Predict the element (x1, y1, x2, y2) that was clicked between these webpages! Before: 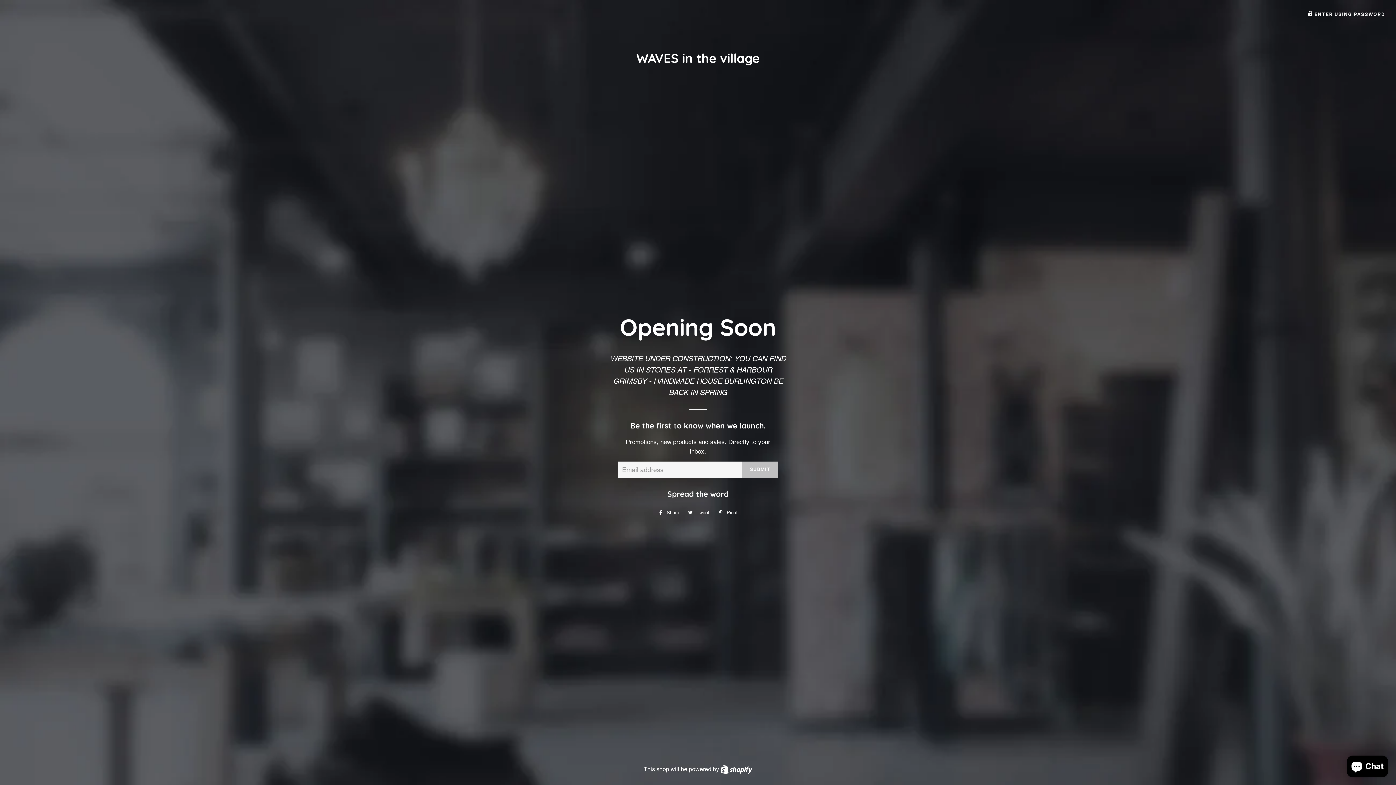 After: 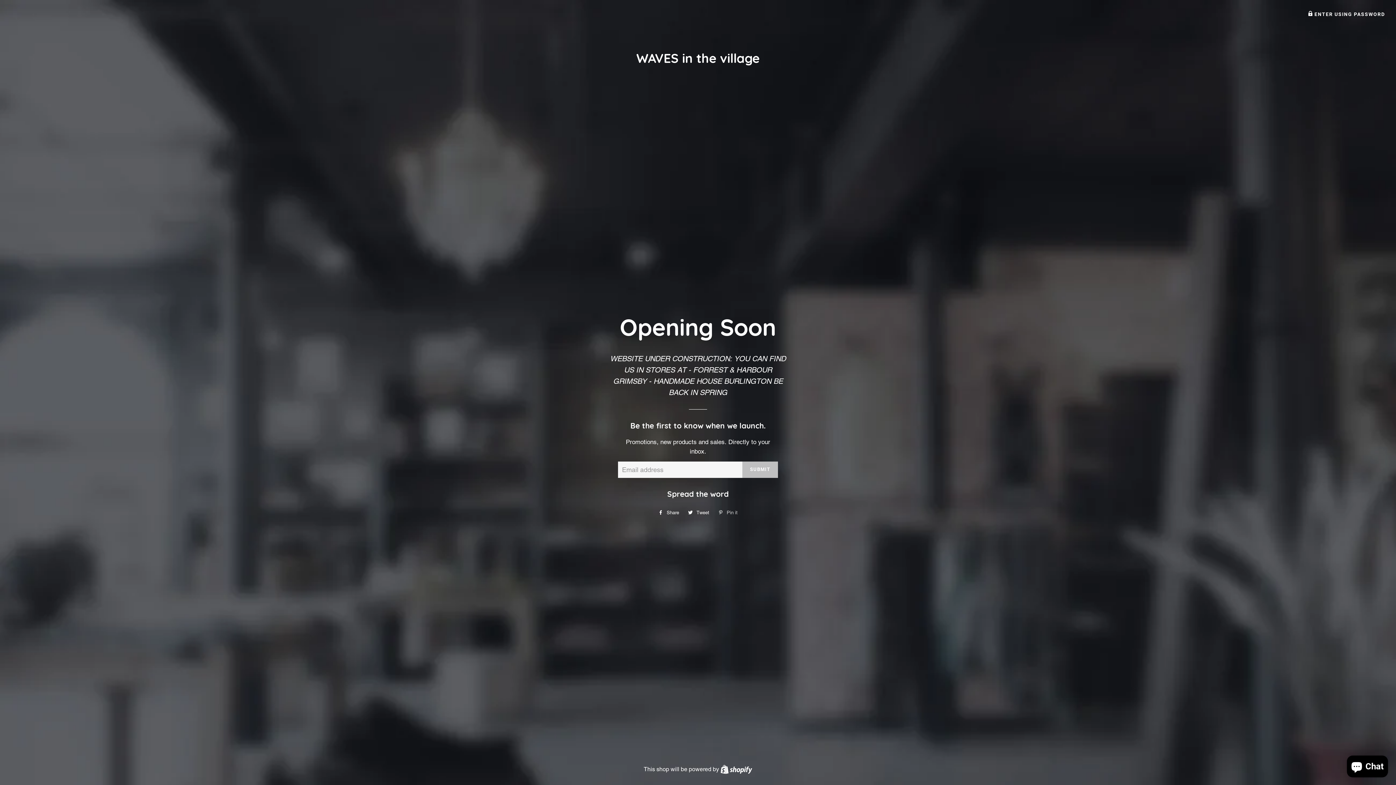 Action: bbox: (714, 507, 741, 518) label:  Pin it
Pin on Pinterest